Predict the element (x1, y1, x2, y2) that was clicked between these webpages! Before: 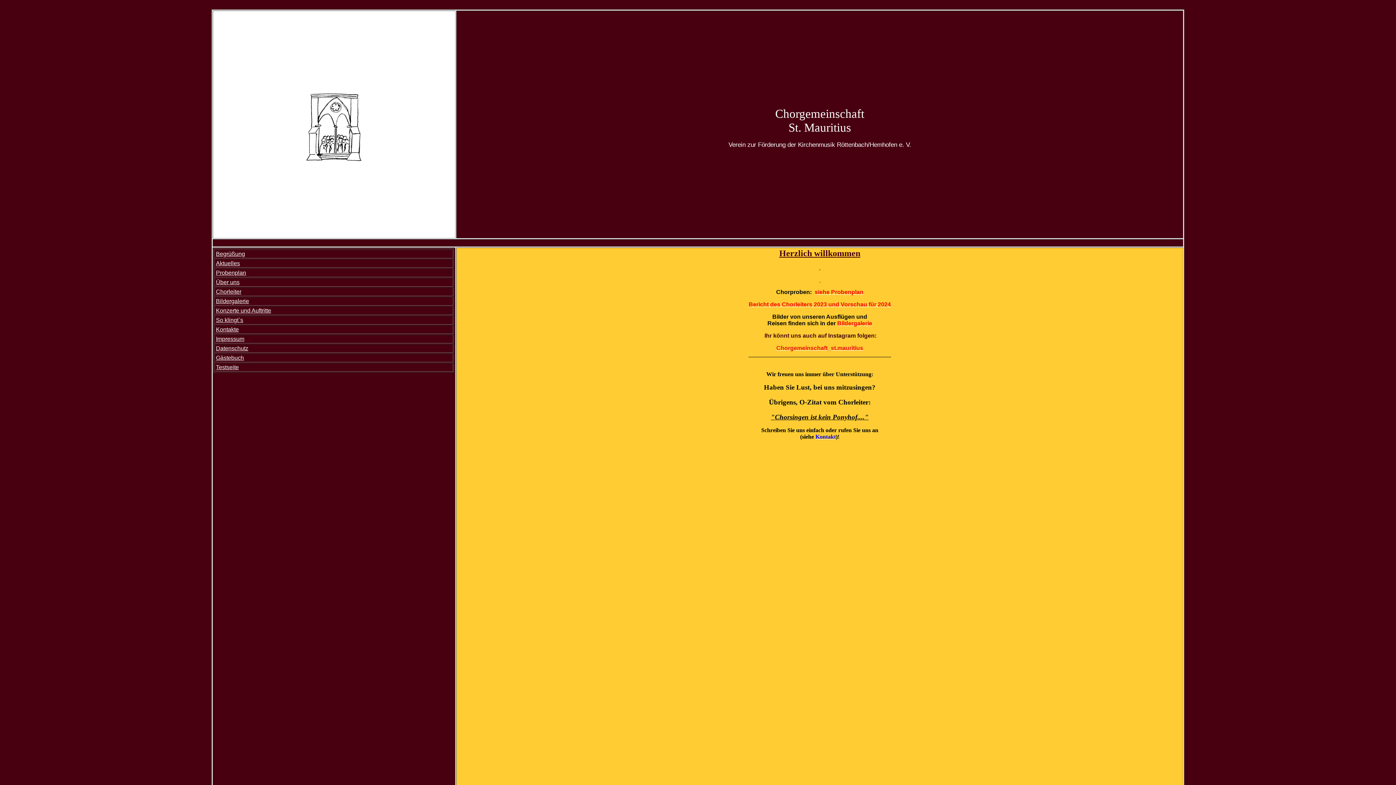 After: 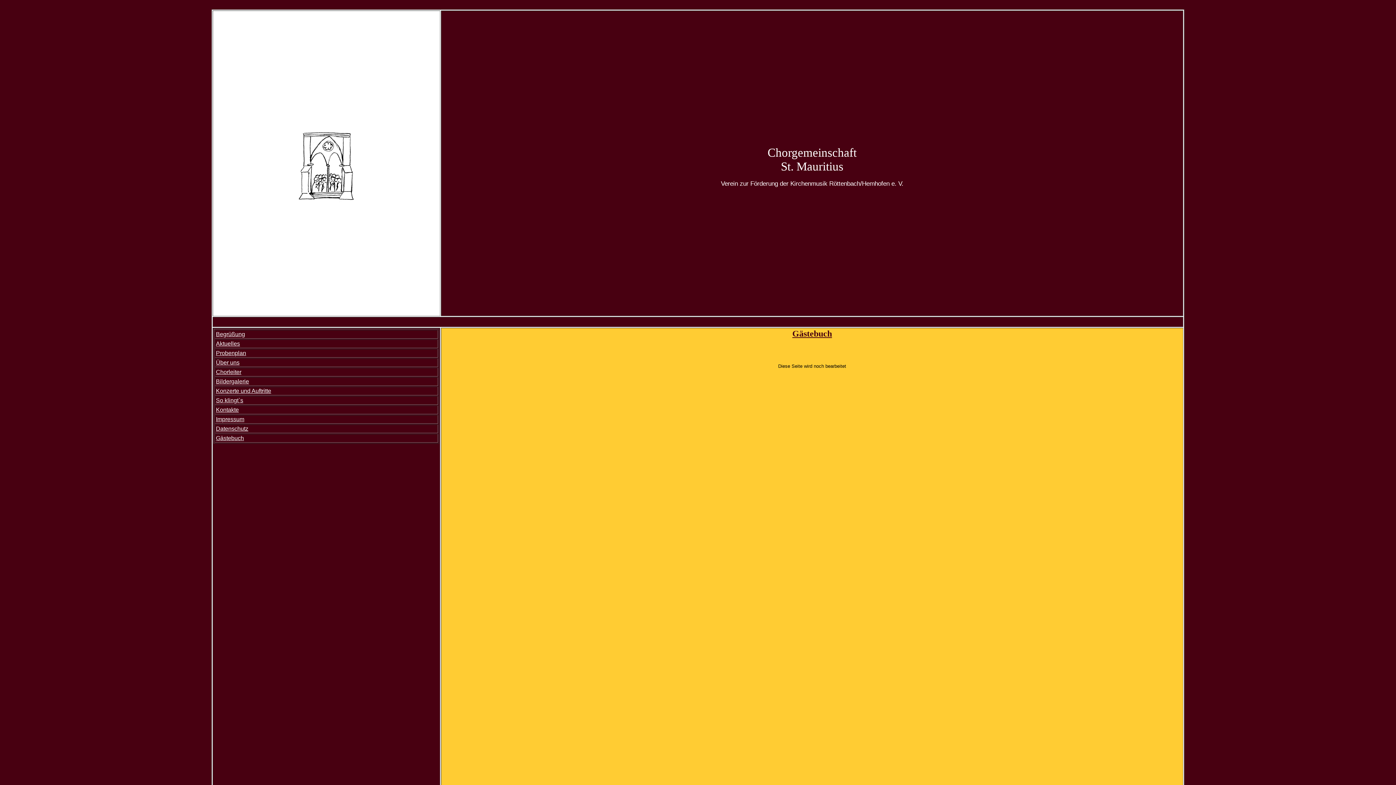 Action: label: Gästebuch bbox: (216, 354, 244, 361)